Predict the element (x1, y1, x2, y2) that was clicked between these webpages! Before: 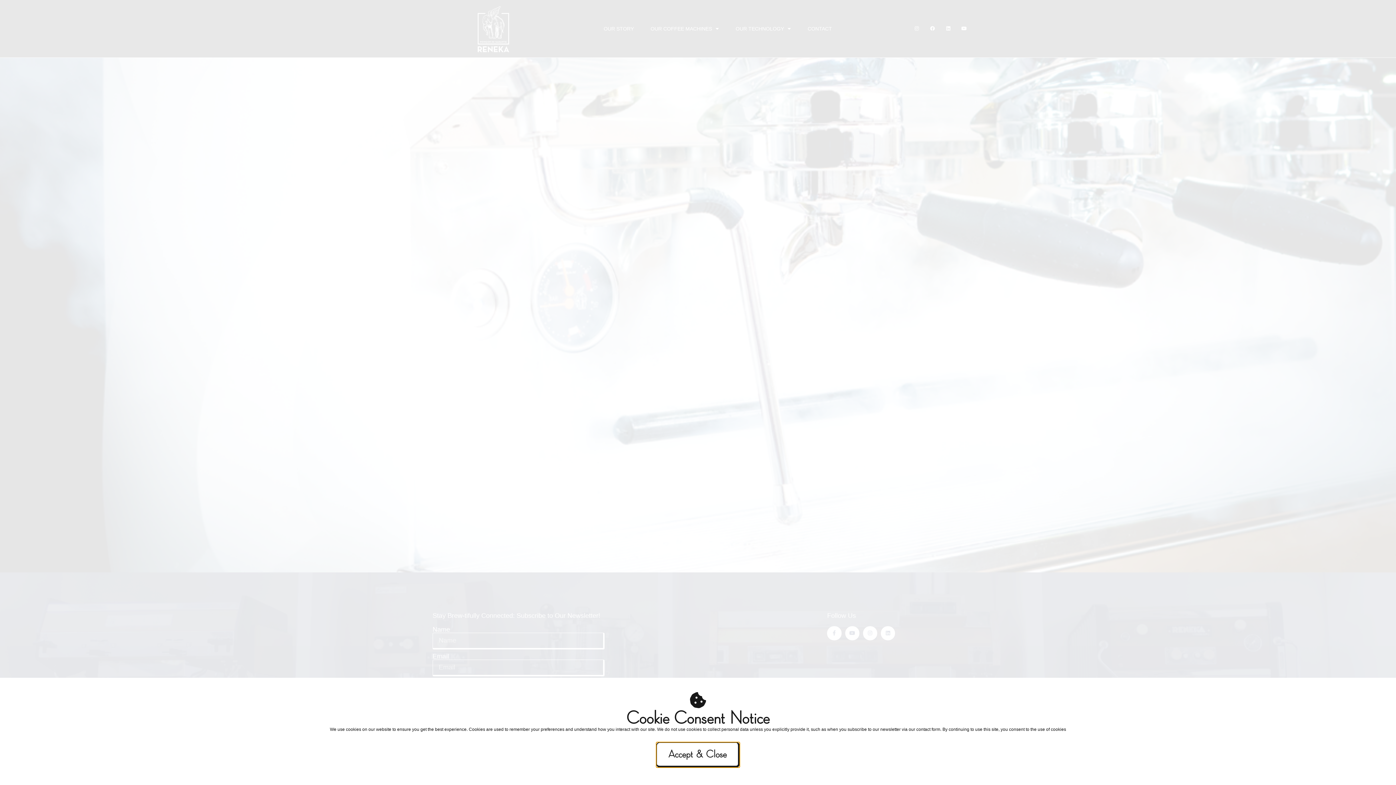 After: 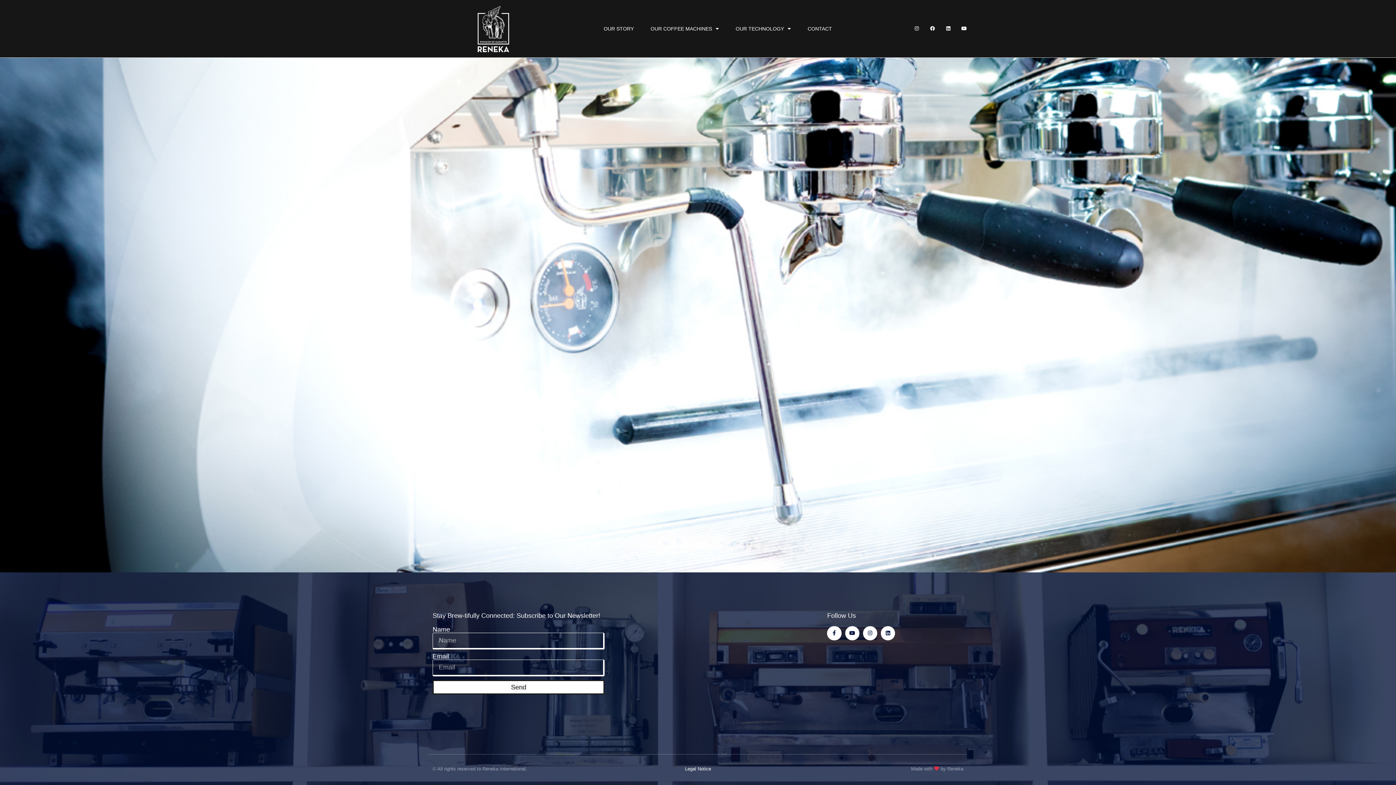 Action: bbox: (656, 742, 740, 768) label: Accept & Close